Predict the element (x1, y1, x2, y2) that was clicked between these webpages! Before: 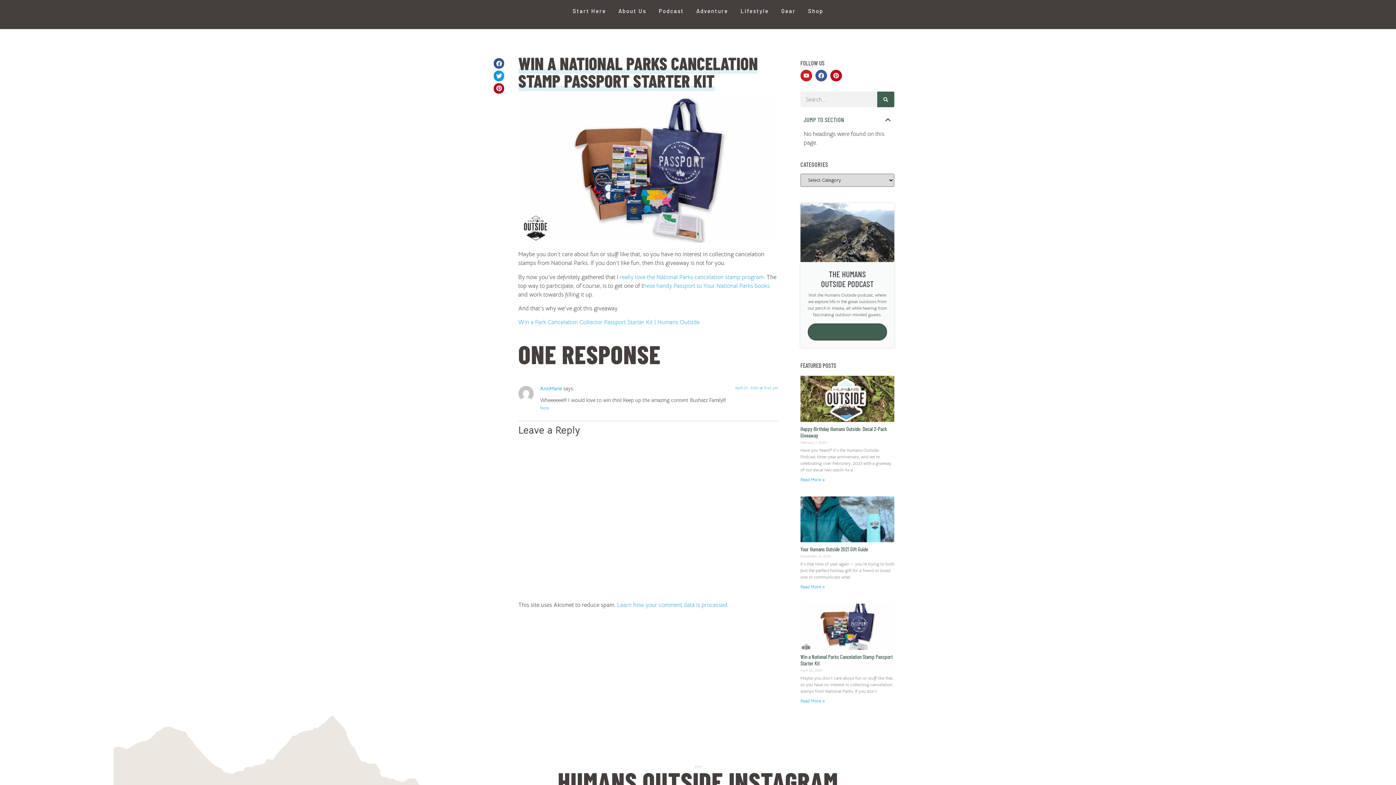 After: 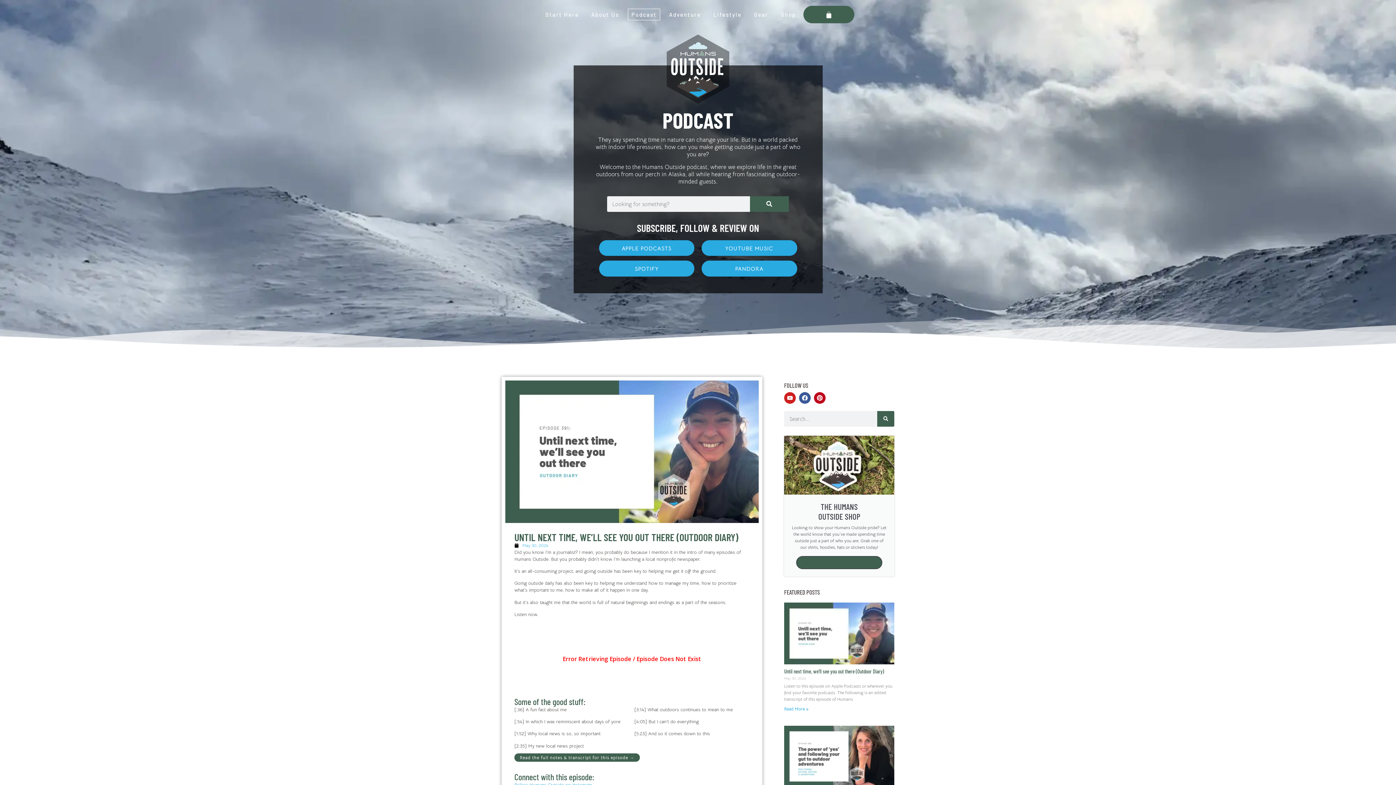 Action: bbox: (800, 203, 894, 348) label: THE HUMANS
OUTSIDE PODCAST
Visit the Humans Outside podcast, where we explore life in the great outdoors from our perch in Alaska, all while hearing from fascinating outdoor-minded guests.
CHECK OUT THE PODCAST